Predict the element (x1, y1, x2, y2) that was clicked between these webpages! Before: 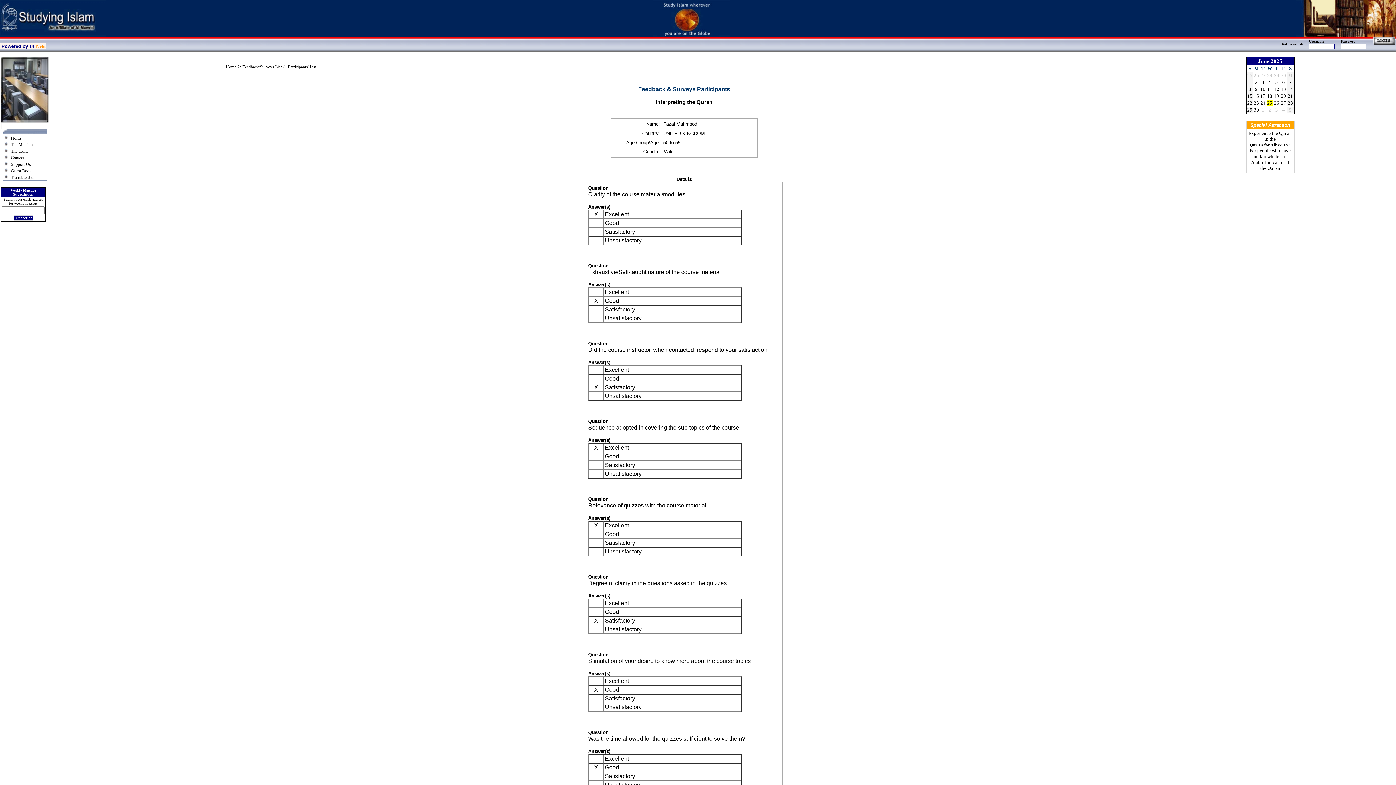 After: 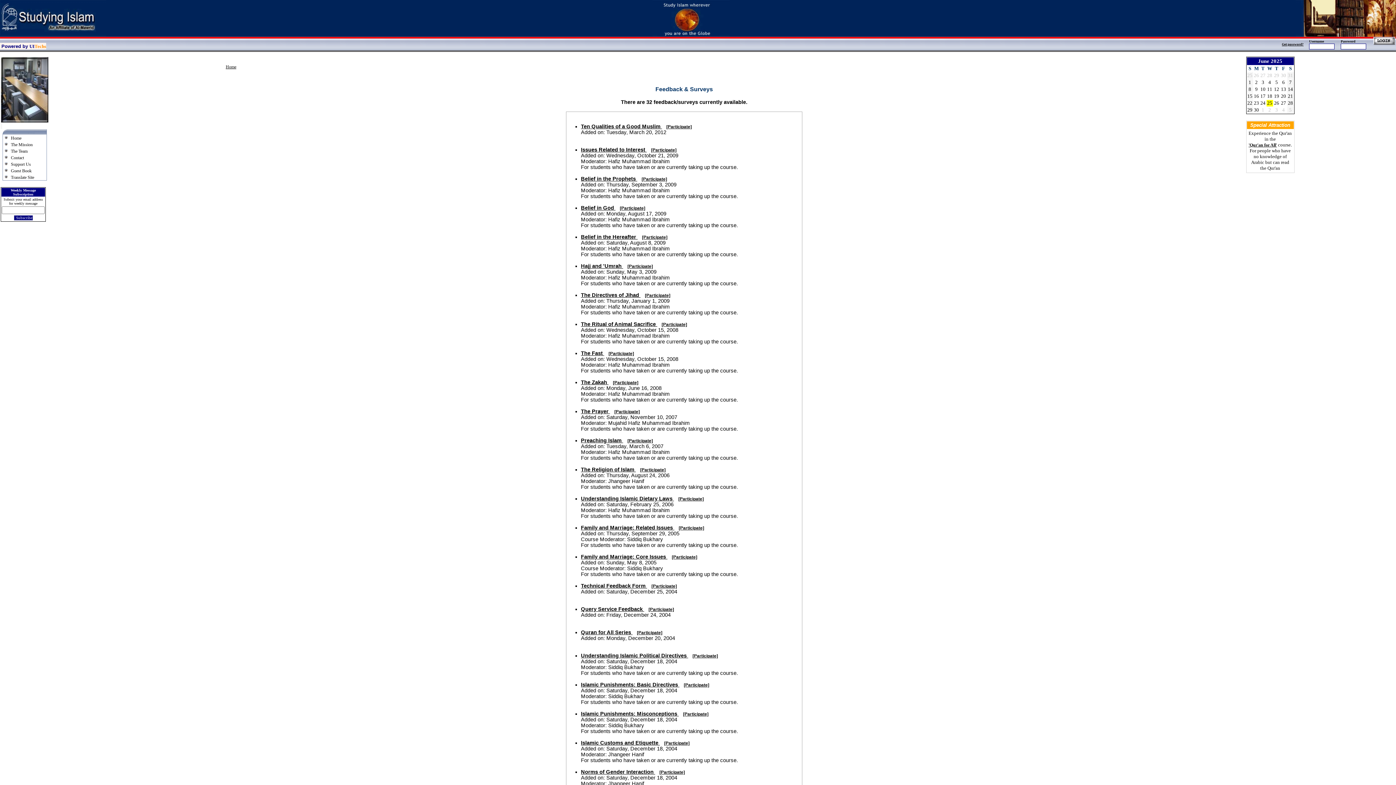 Action: label: Feedback/Surveys List bbox: (242, 64, 281, 69)